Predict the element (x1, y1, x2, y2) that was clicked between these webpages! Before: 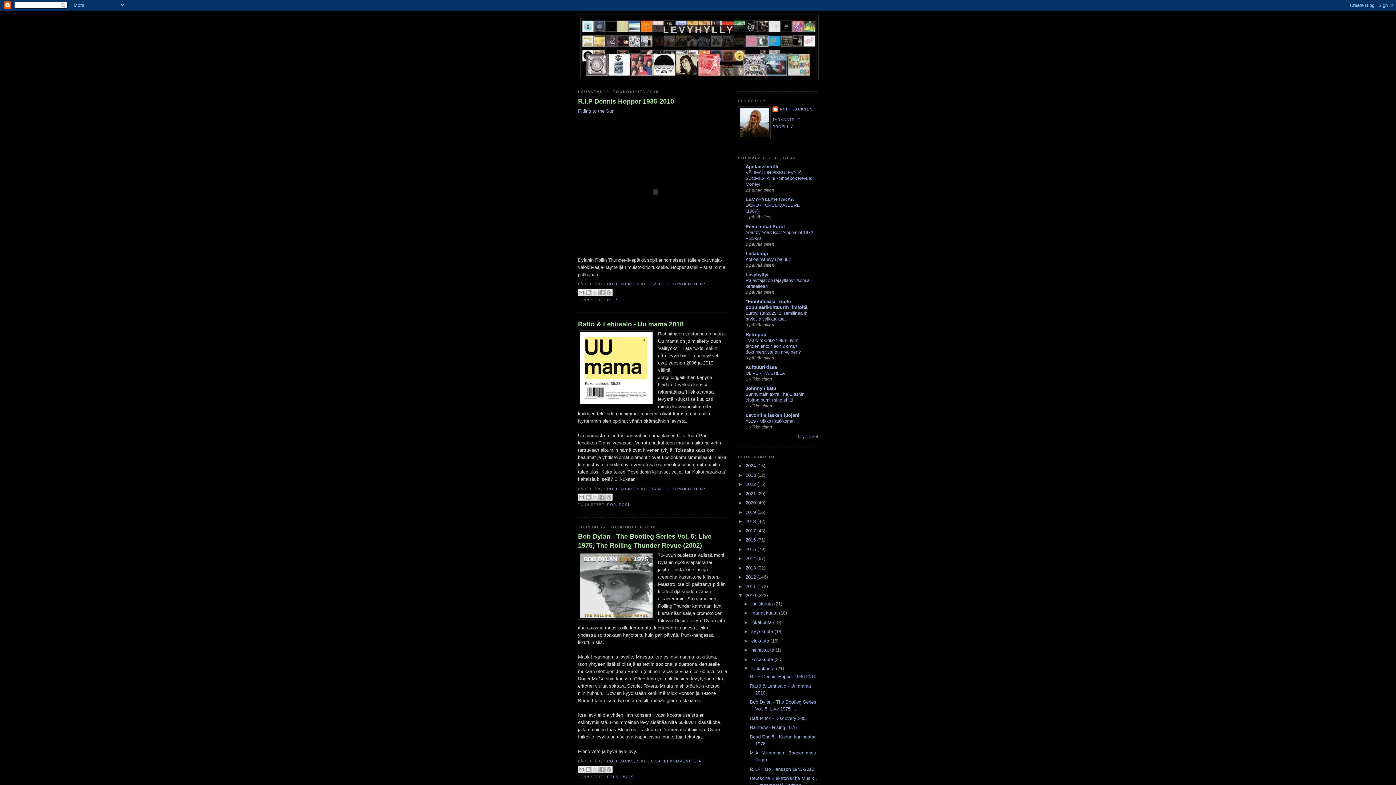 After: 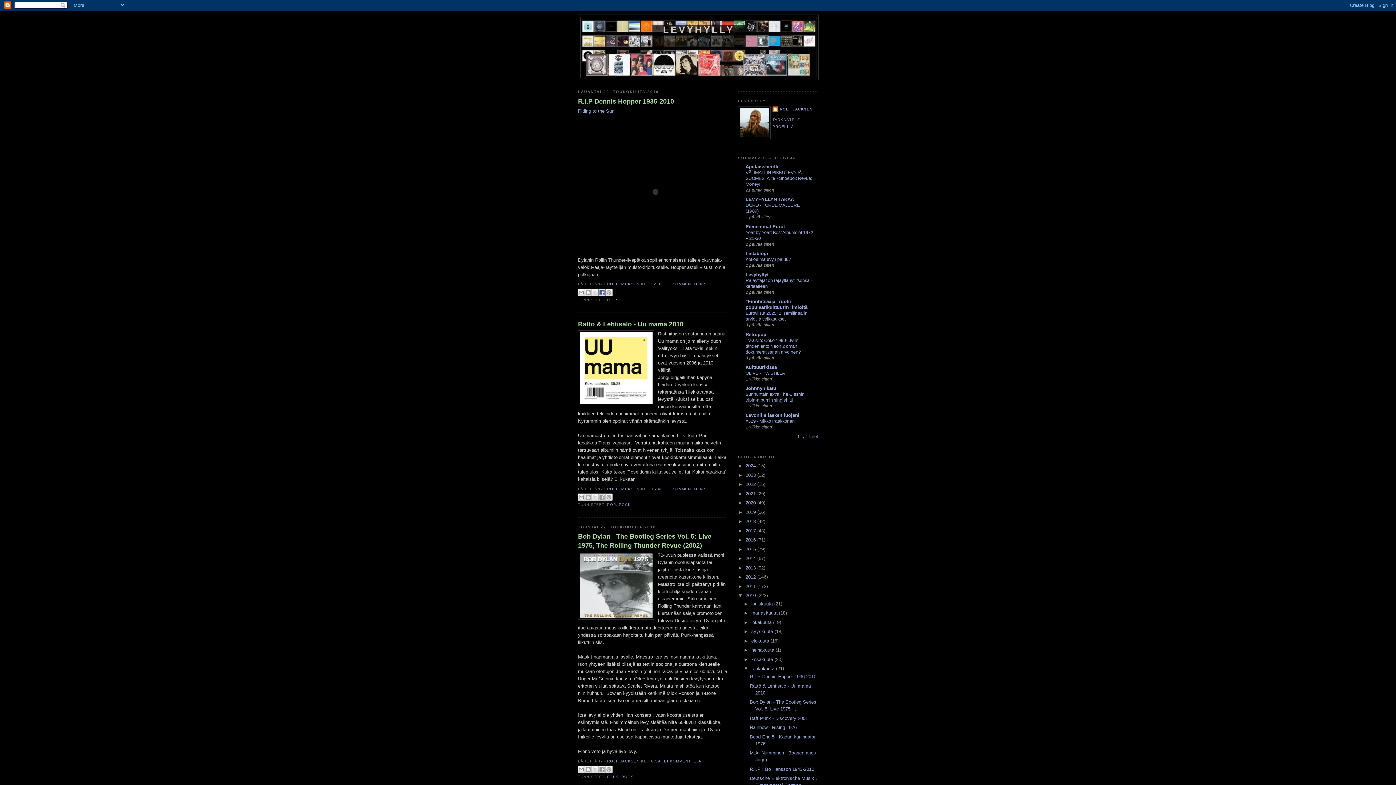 Action: label: JAA FACEBOOKIIN bbox: (598, 288, 605, 296)